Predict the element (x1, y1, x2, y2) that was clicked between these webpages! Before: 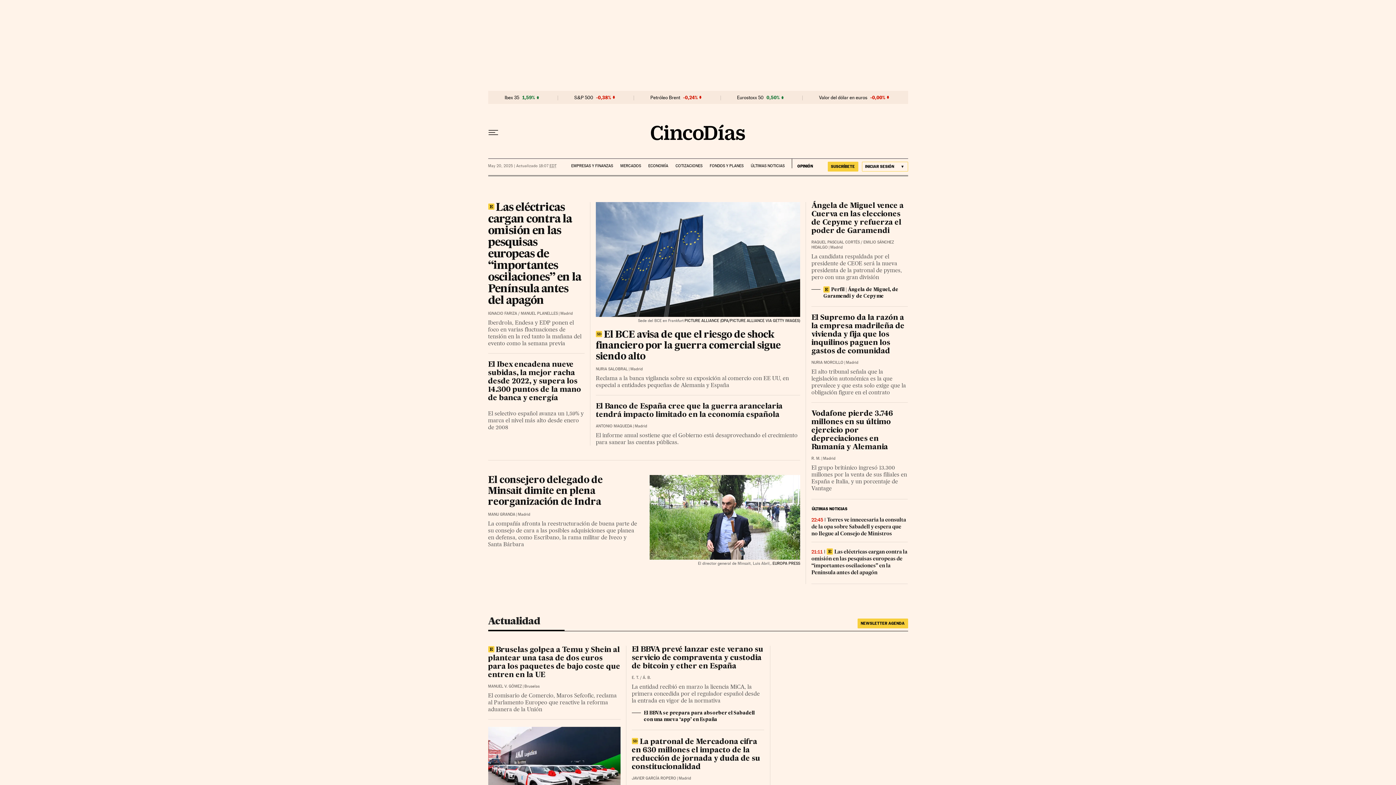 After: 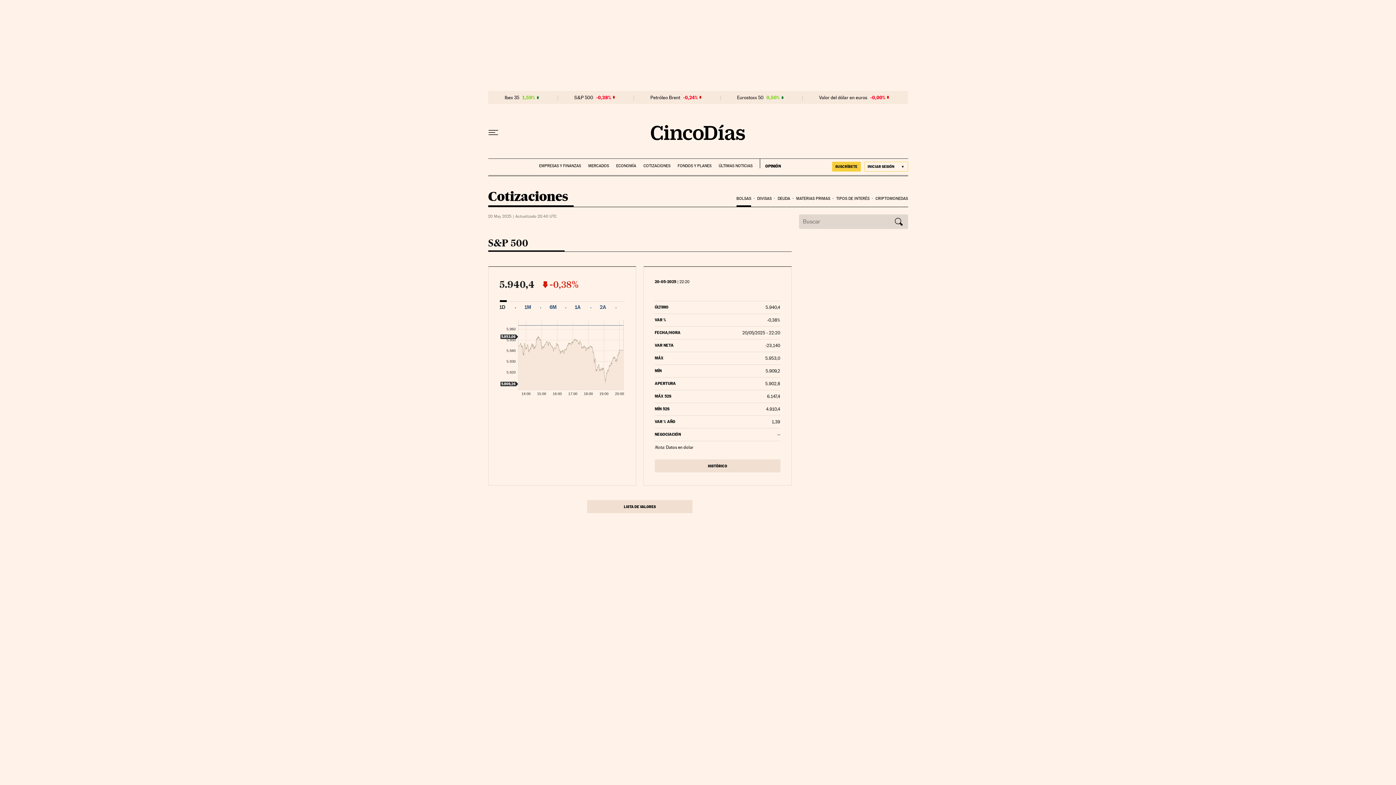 Action: bbox: (574, 94, 593, 100) label: S&P 500